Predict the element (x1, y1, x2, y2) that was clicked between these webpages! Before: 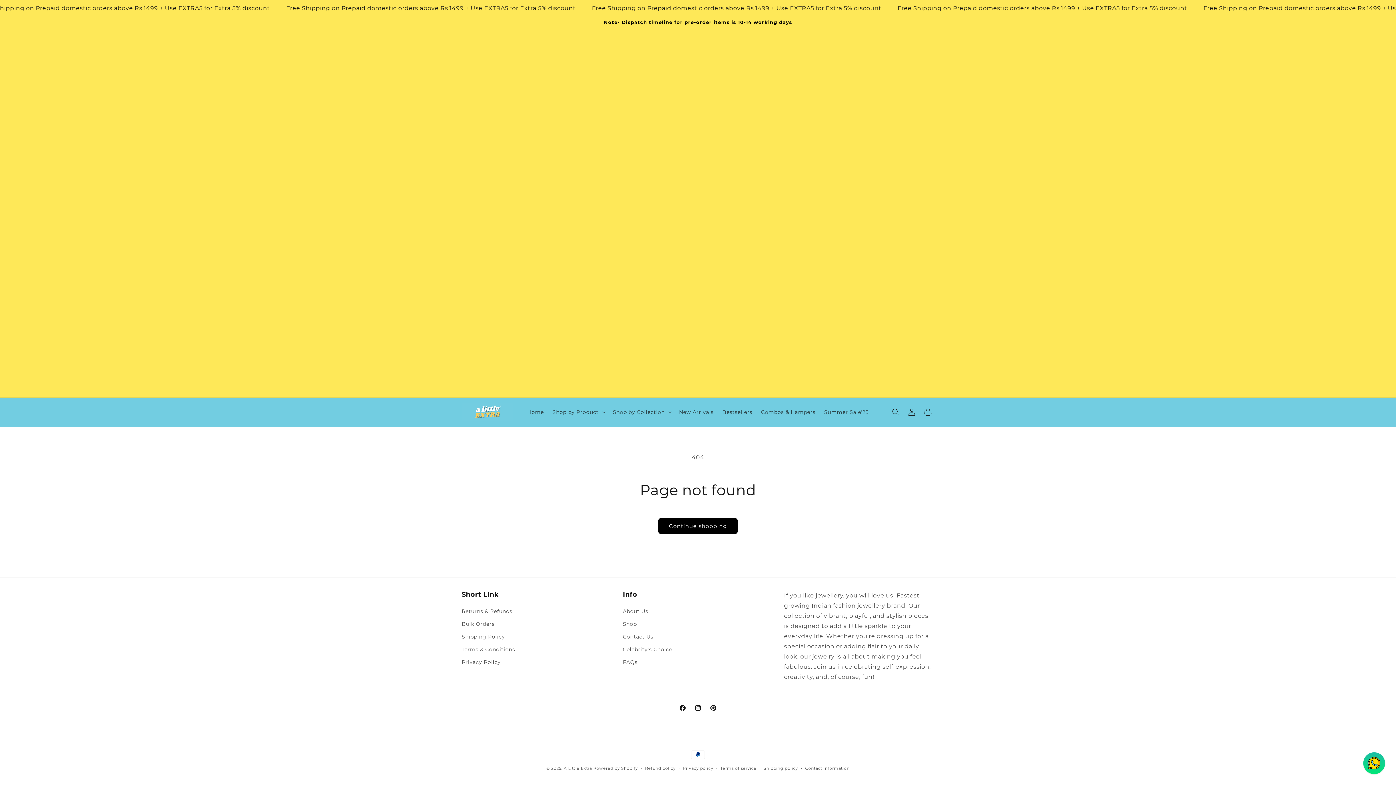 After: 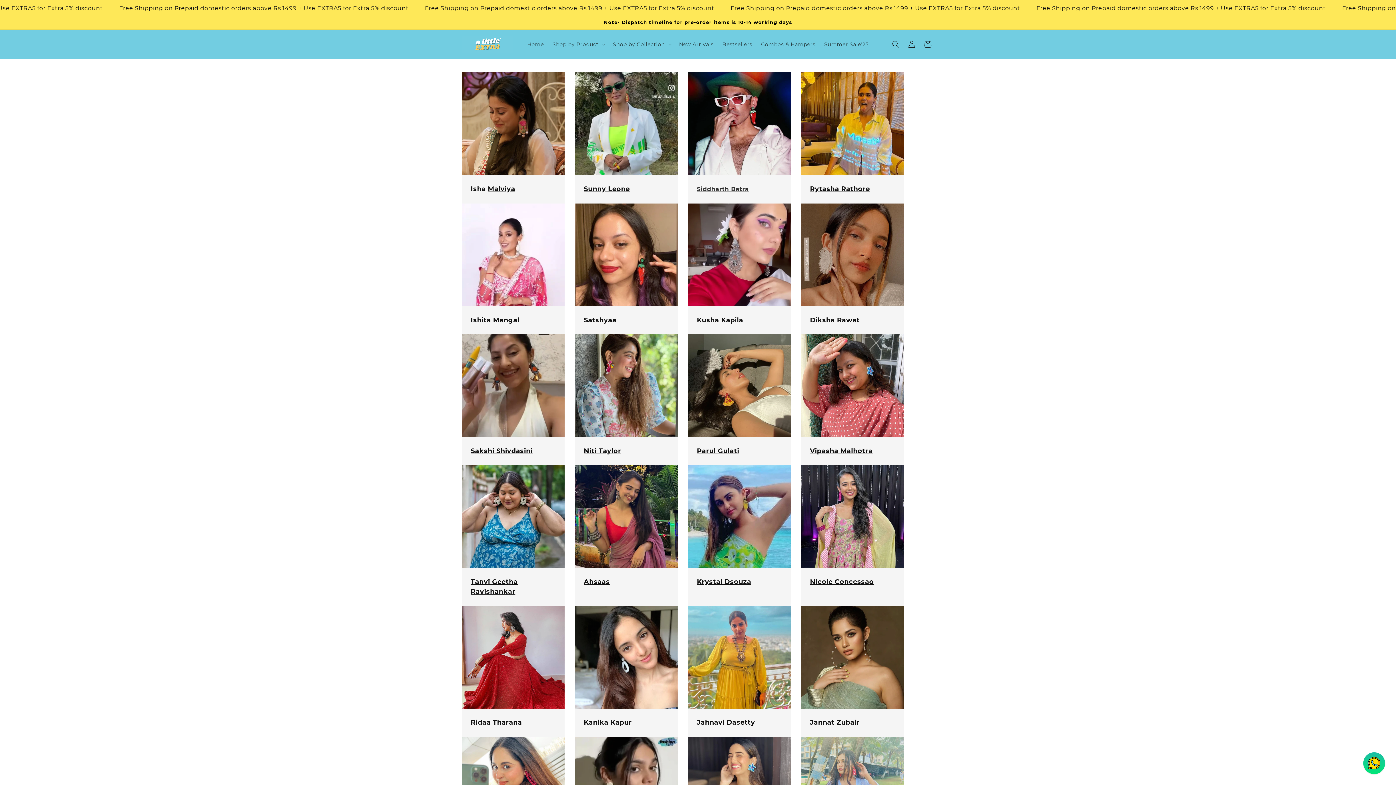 Action: label: Celebrity's Choice bbox: (623, 643, 672, 656)